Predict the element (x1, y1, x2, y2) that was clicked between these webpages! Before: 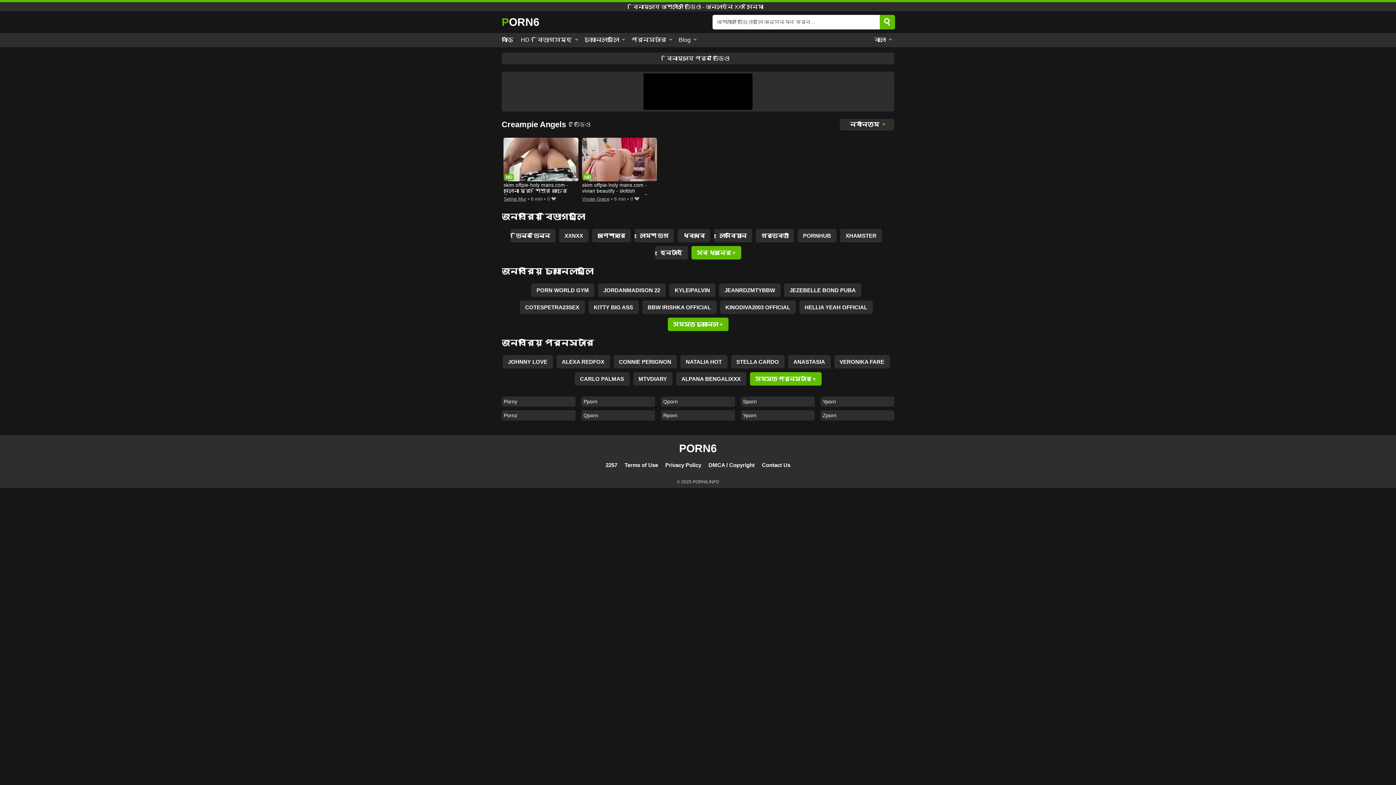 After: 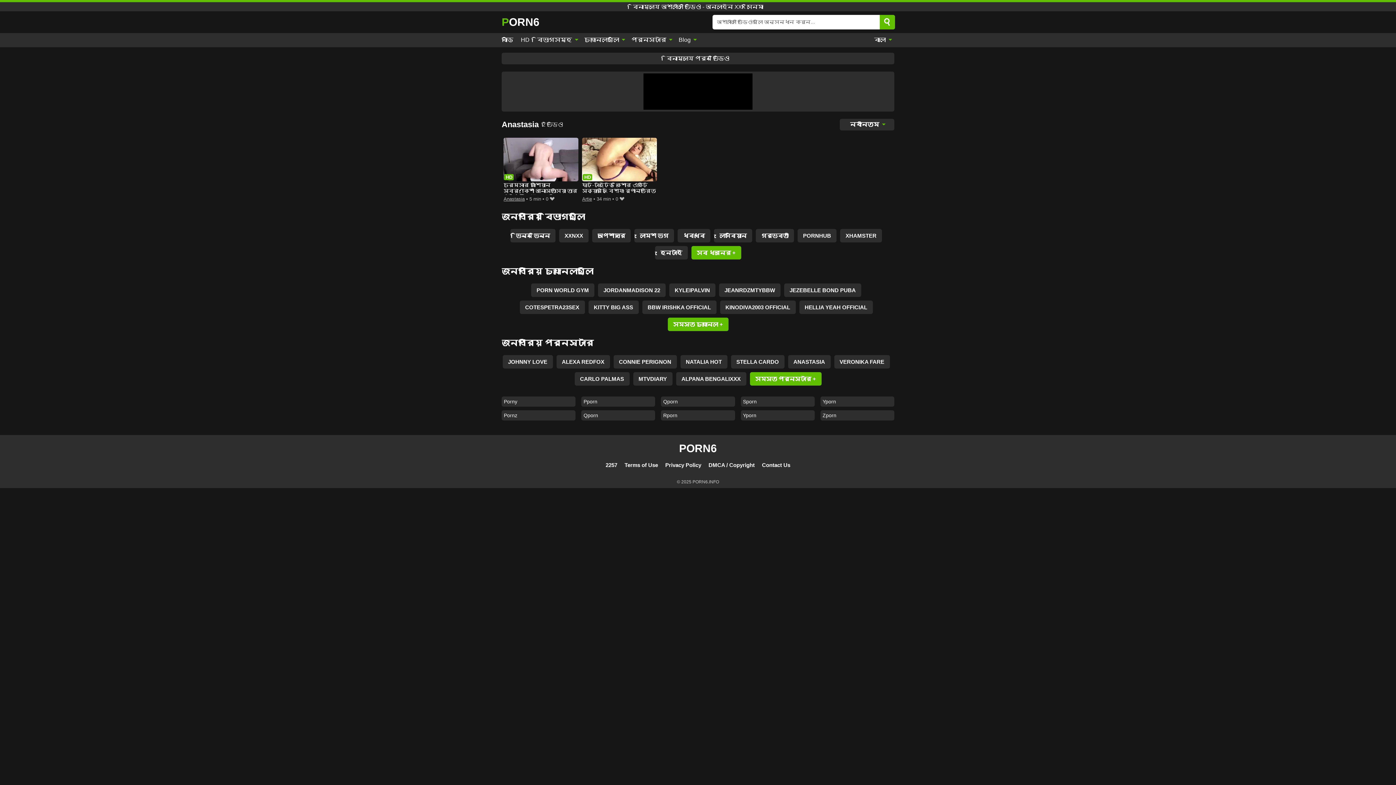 Action: label: ANASTASIA bbox: (788, 355, 830, 368)